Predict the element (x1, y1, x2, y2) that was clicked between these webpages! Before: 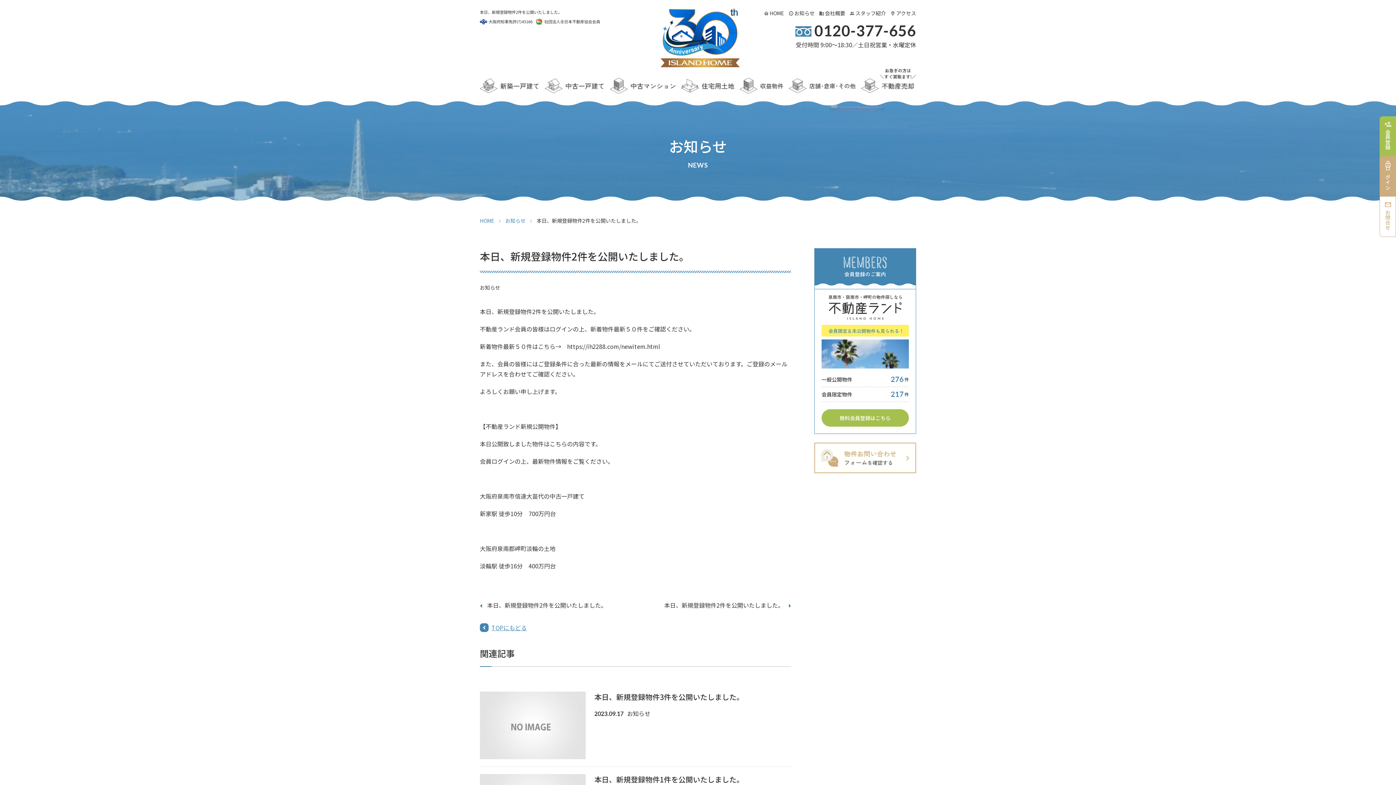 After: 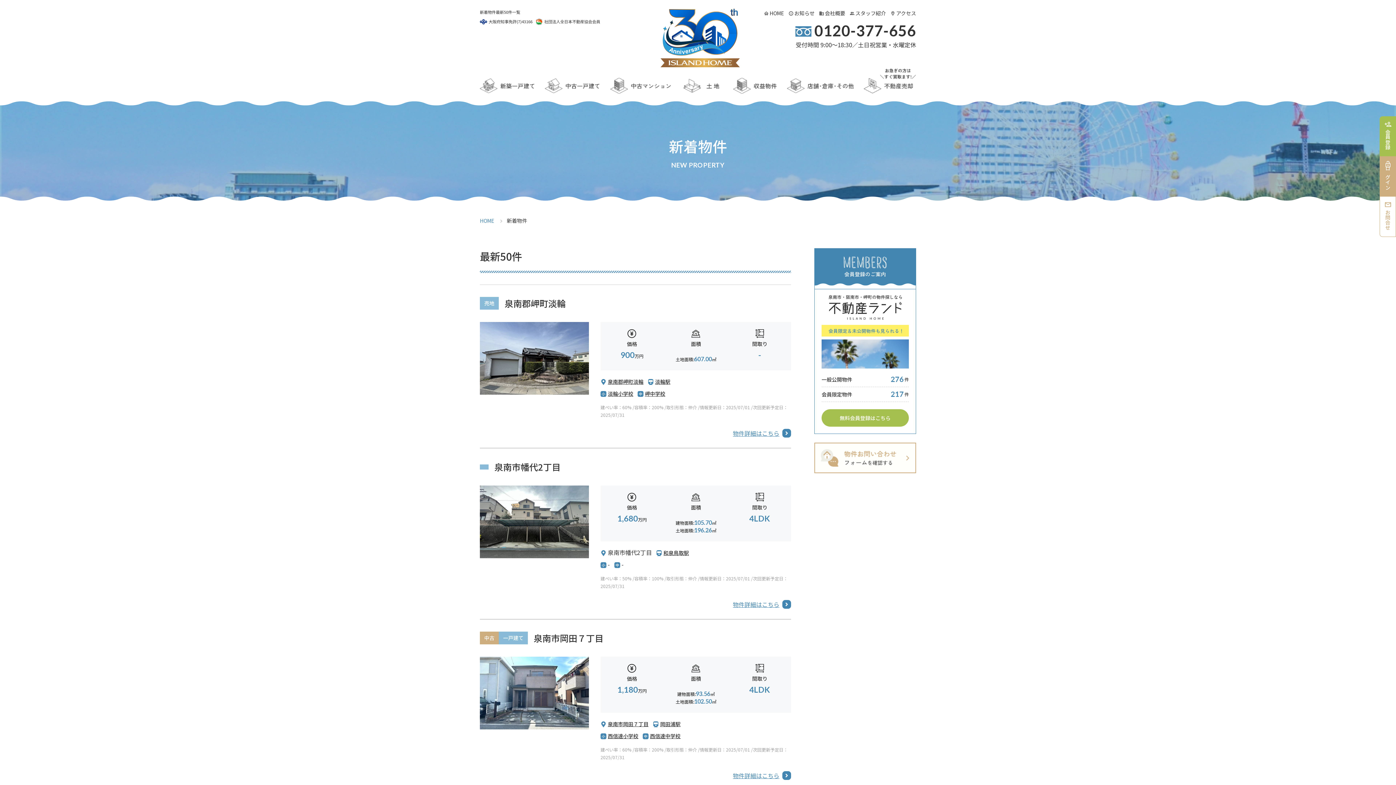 Action: label: https://ih2288.com/newitem.html bbox: (567, 342, 660, 350)